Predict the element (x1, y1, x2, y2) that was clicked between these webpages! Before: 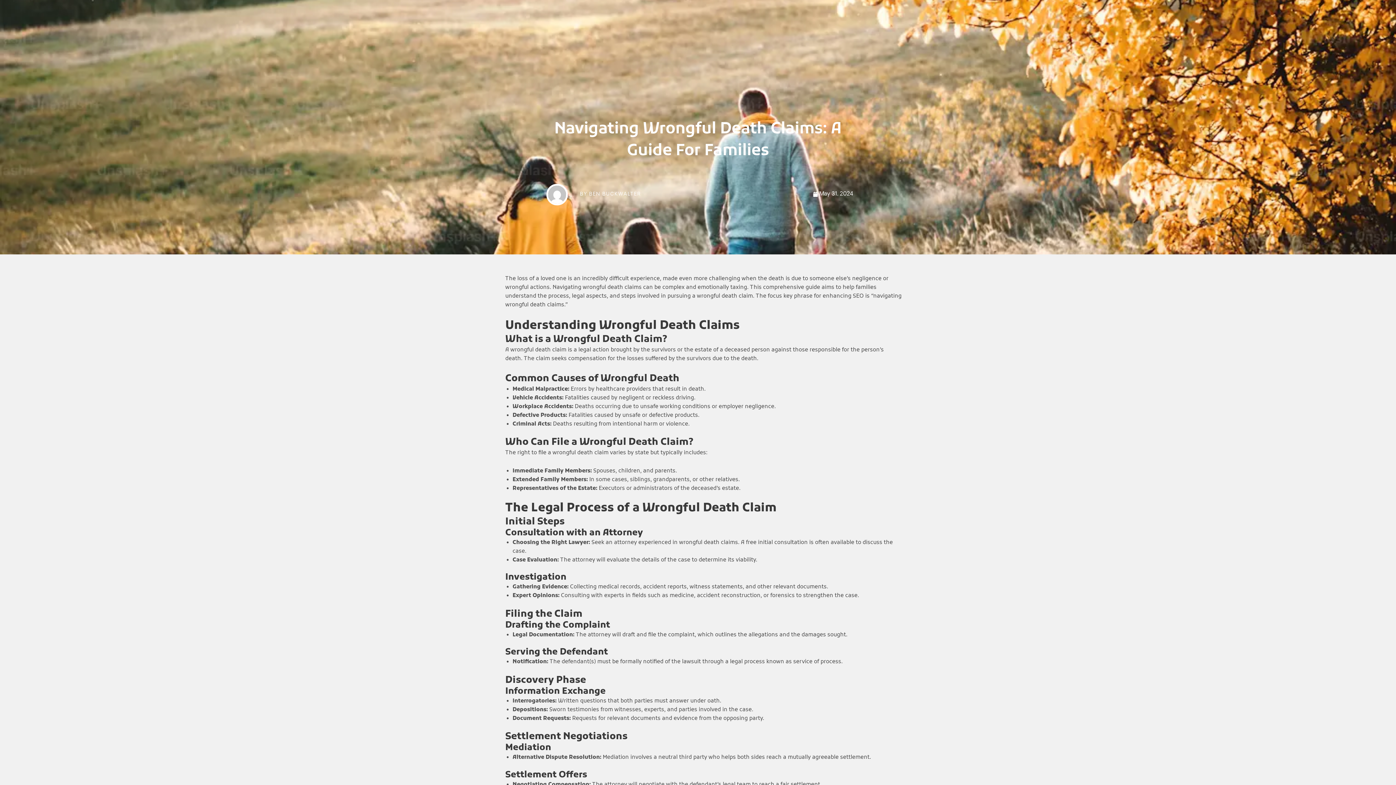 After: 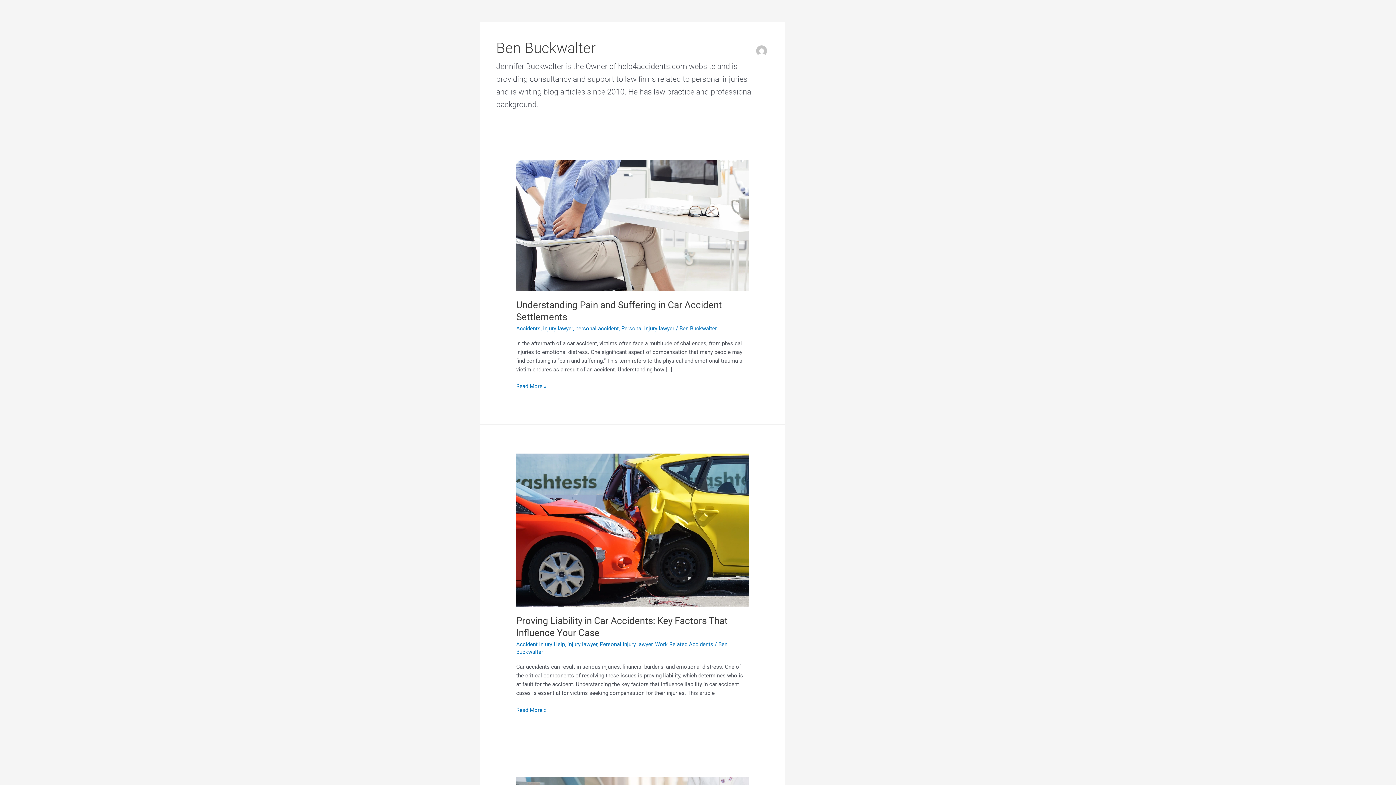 Action: bbox: (580, 190, 641, 198) label: BY BEN BUCKWALTER